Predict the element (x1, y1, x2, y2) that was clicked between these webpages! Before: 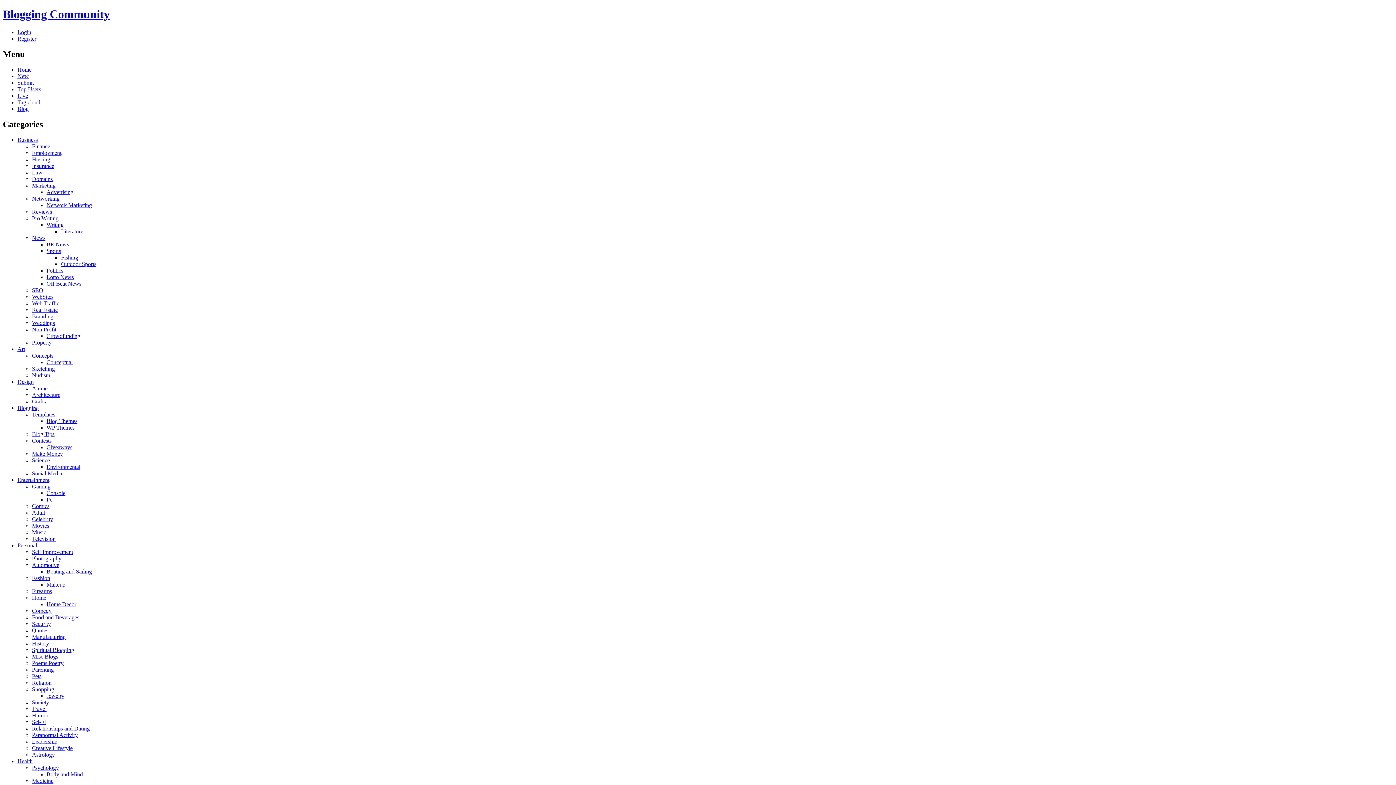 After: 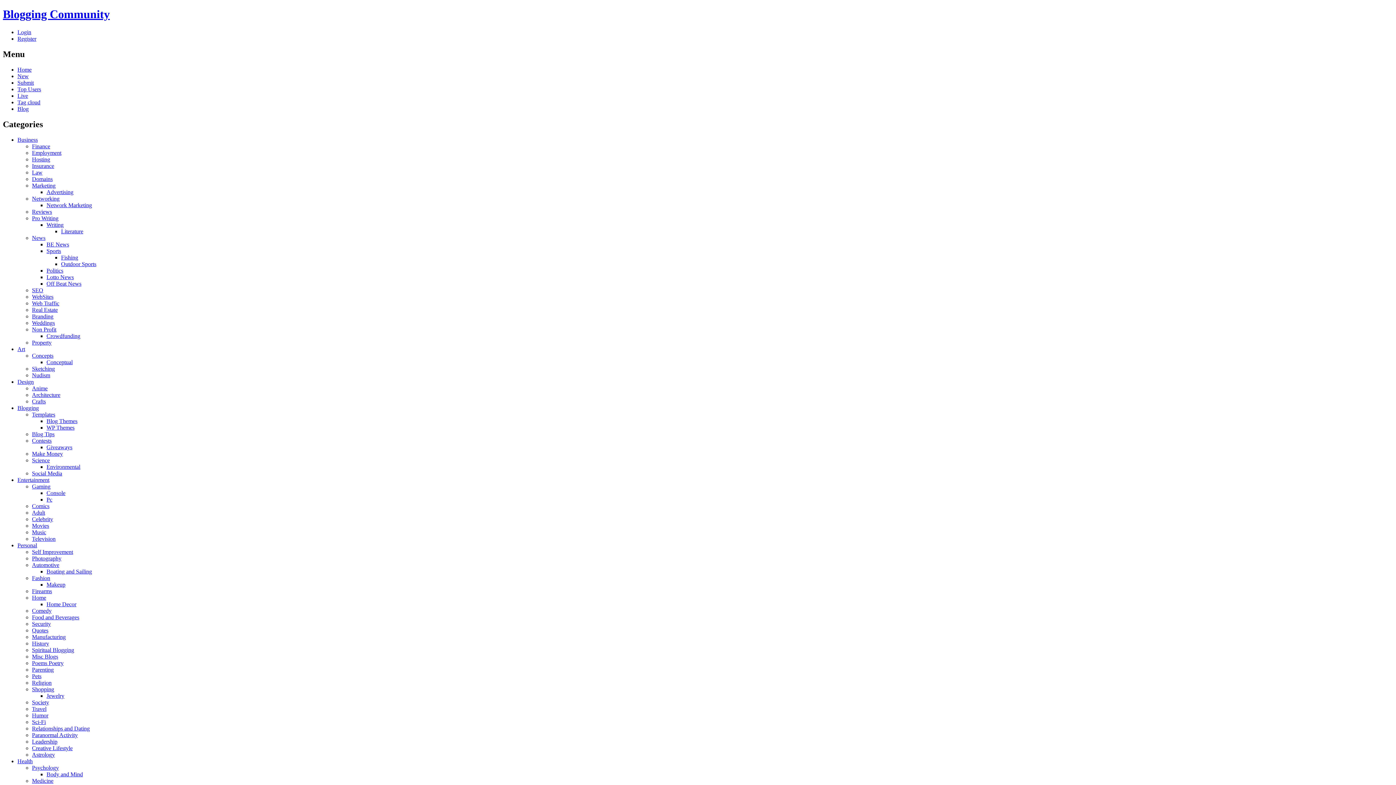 Action: bbox: (46, 188, 73, 195) label: Advertising